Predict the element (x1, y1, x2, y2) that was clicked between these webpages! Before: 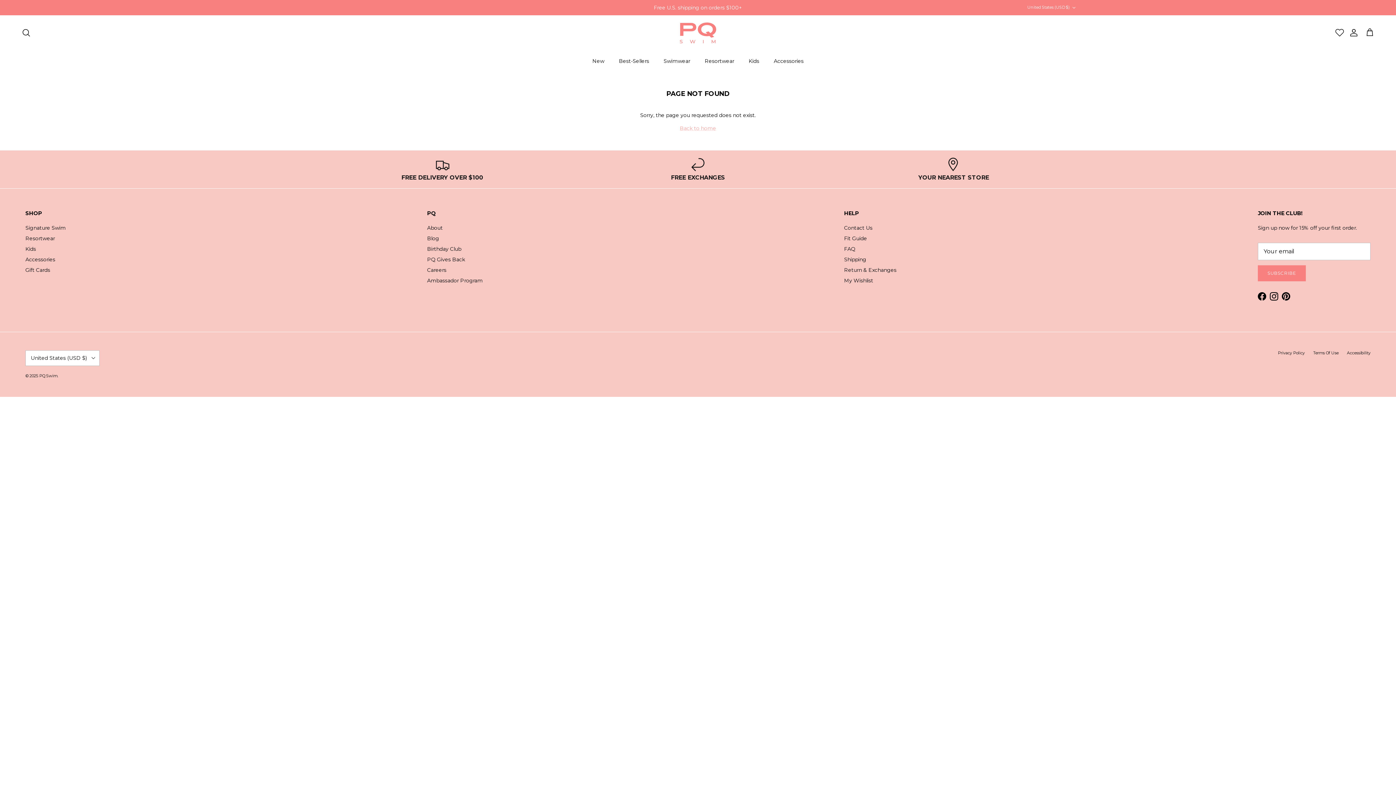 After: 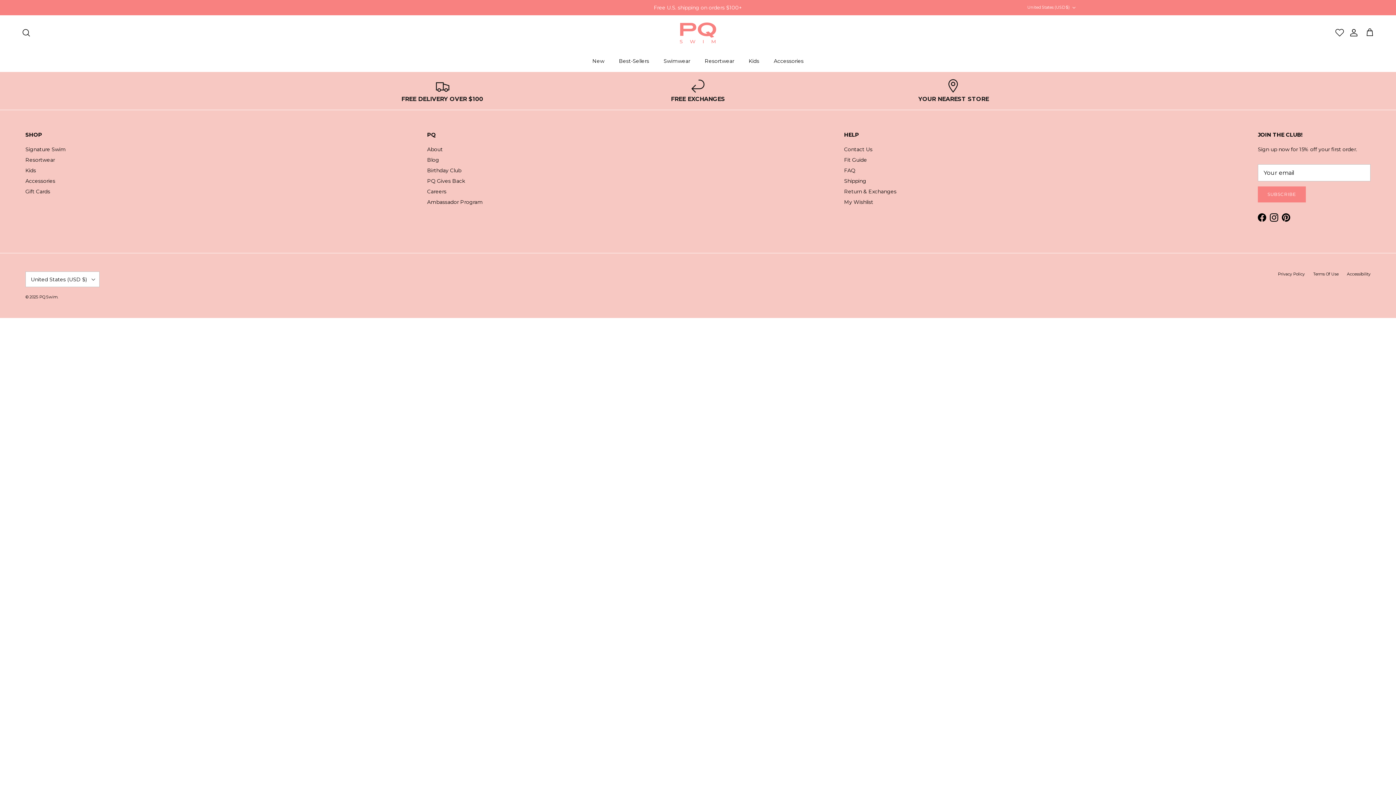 Action: label: My Wishlist bbox: (844, 277, 873, 284)